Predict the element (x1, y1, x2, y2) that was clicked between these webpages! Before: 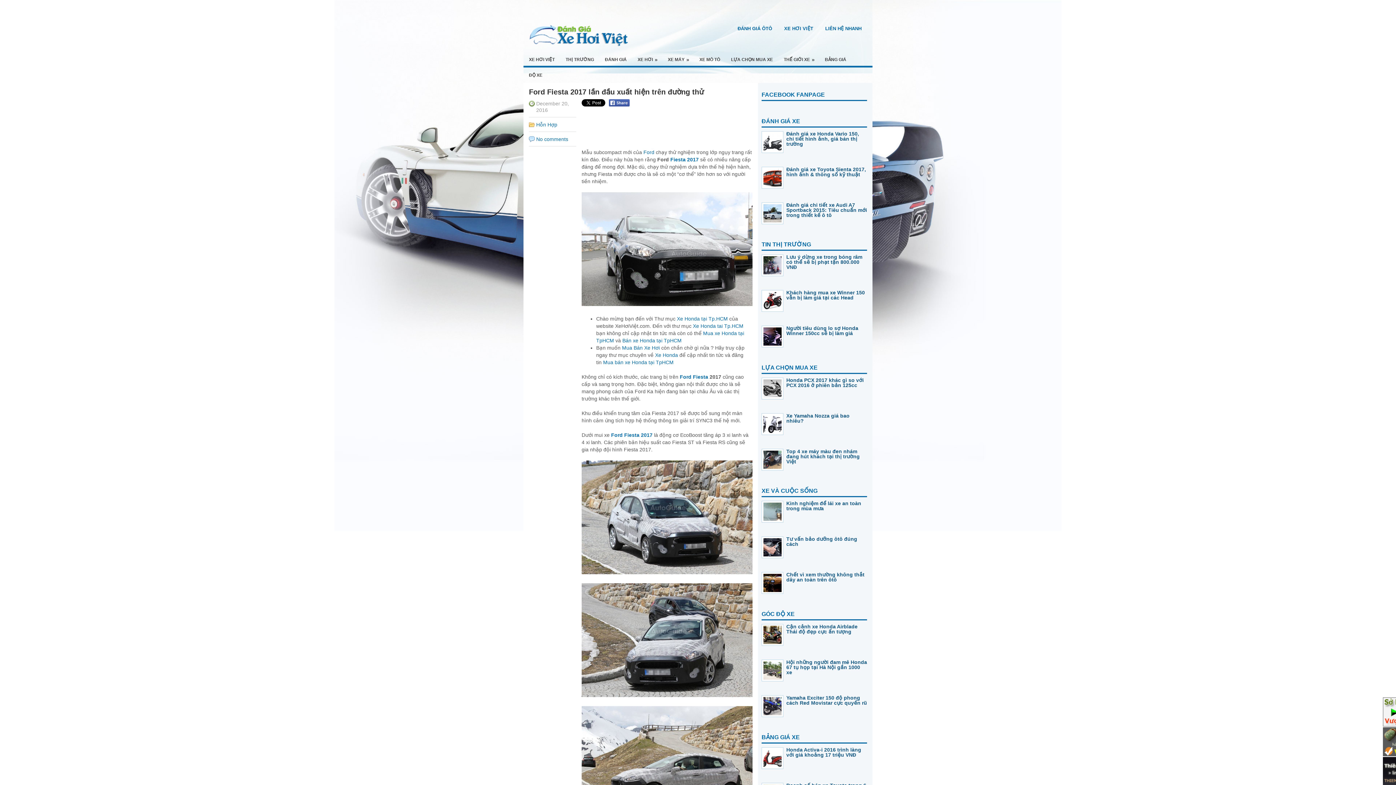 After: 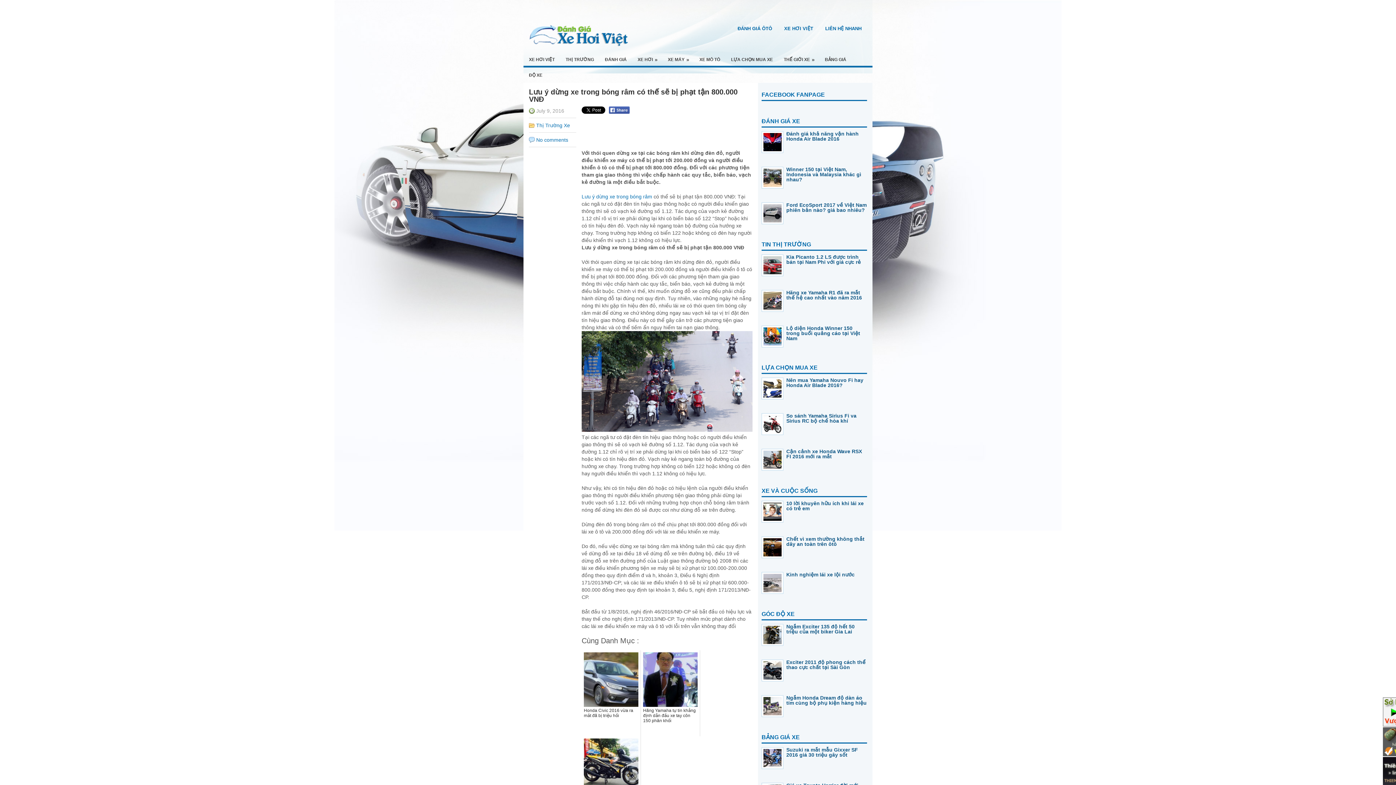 Action: bbox: (786, 254, 862, 270) label: Lưu ý dừng xe trong bóng râm có thể sẽ bị phạt tận 800.000 VNĐ